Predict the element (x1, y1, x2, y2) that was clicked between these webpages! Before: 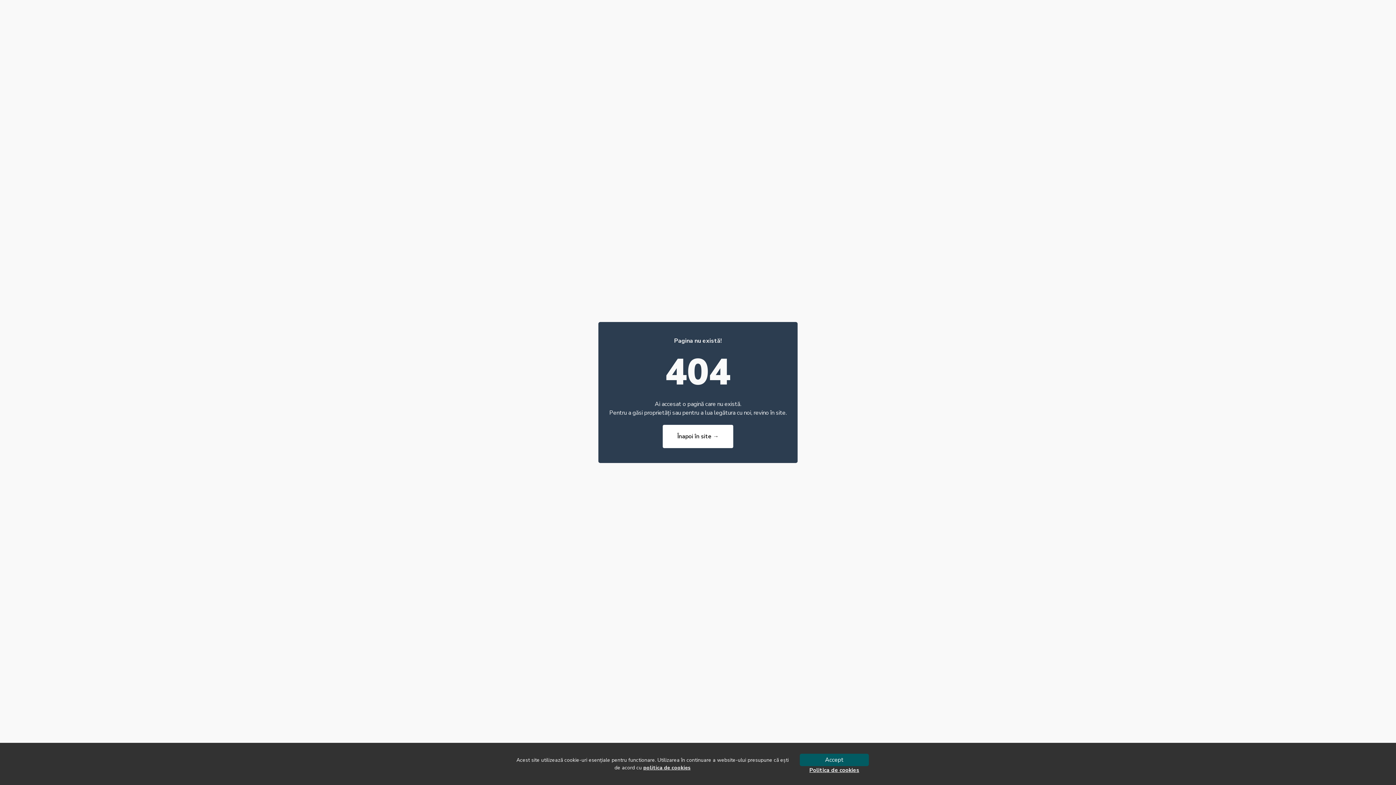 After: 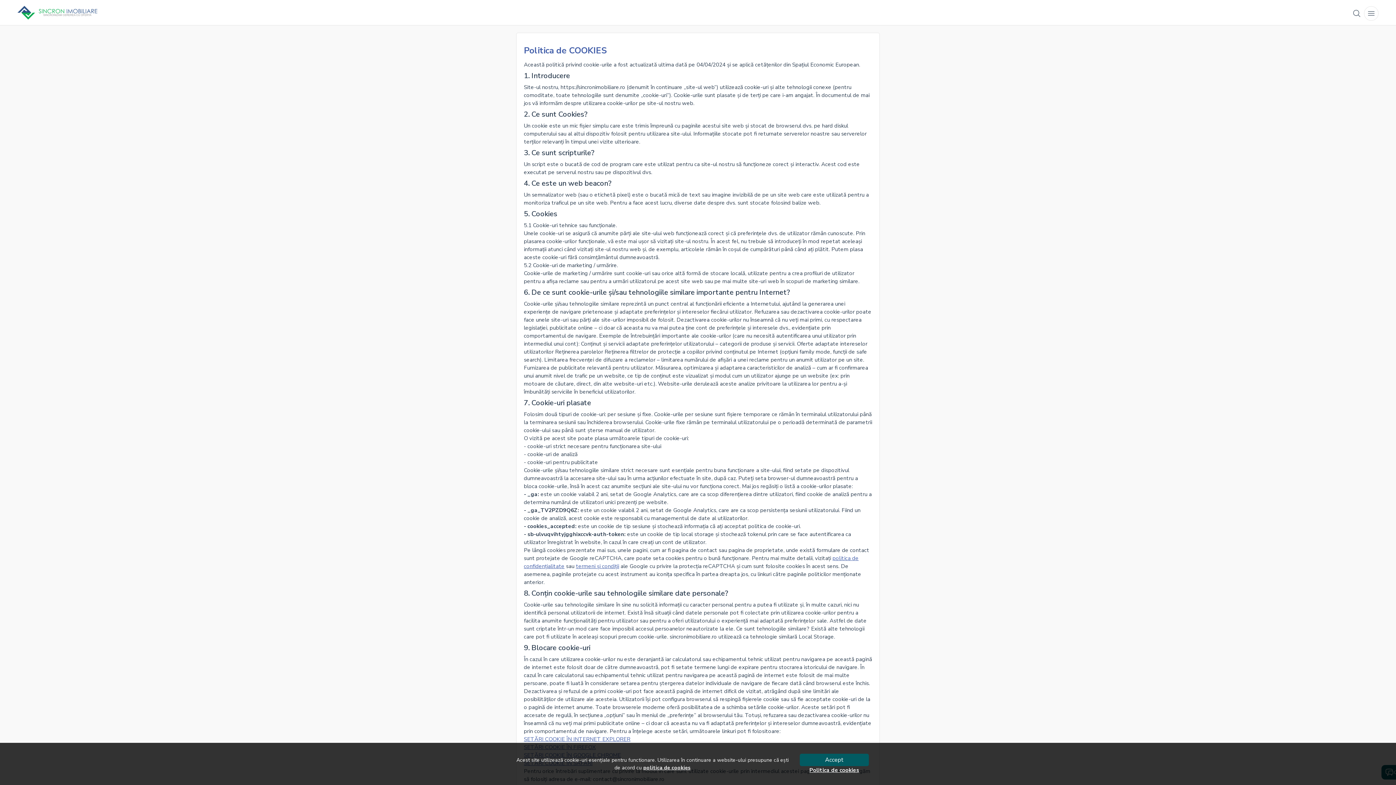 Action: label: politica de cookies bbox: (643, 764, 690, 771)